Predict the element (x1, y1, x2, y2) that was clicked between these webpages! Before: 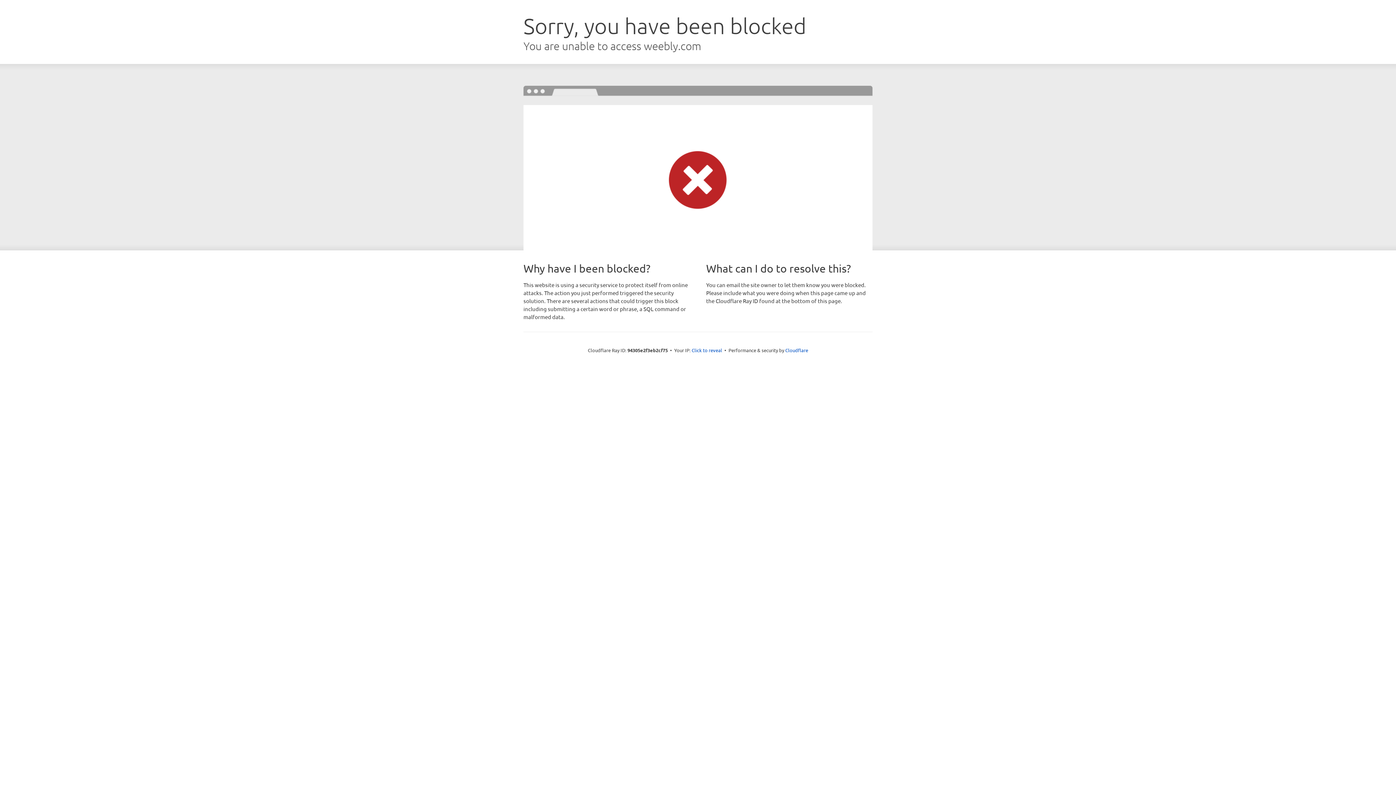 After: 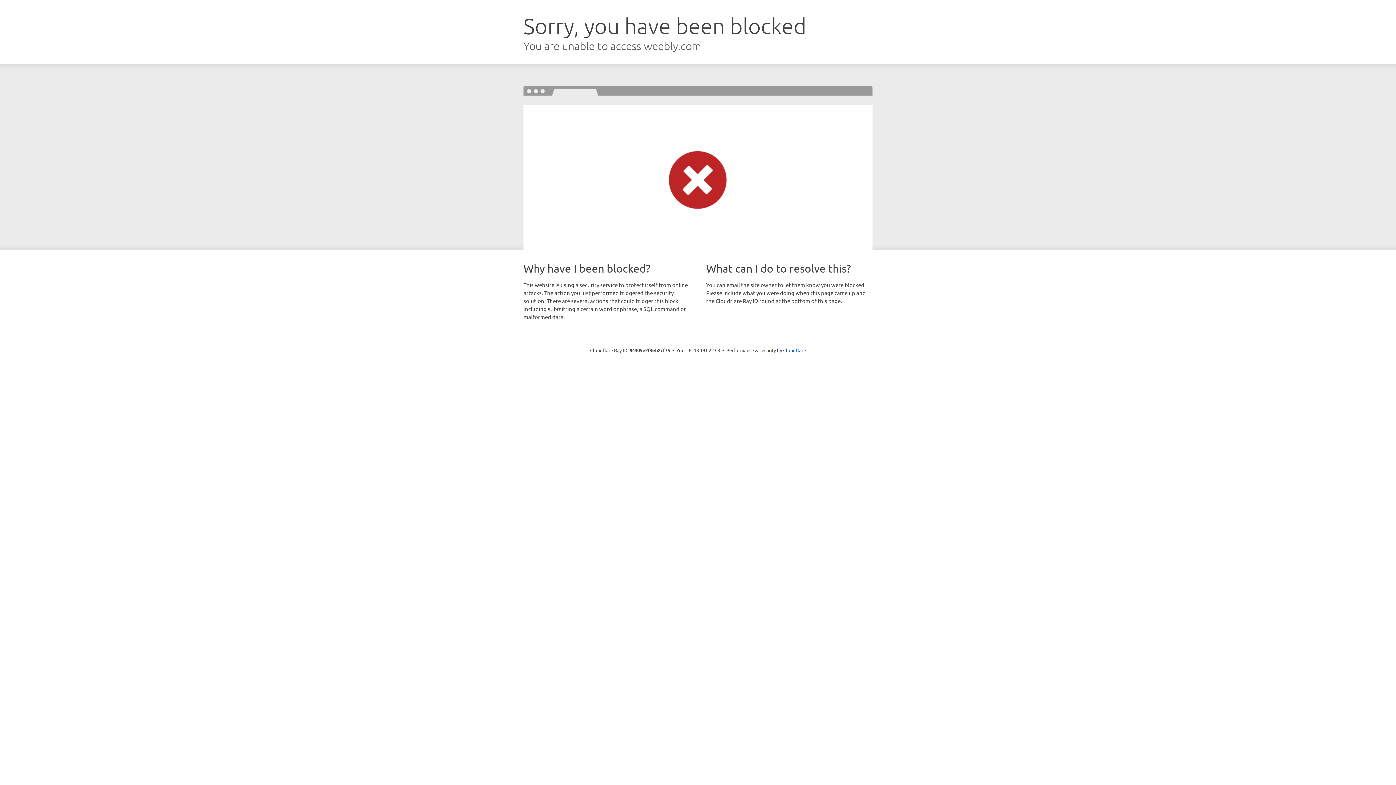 Action: bbox: (691, 346, 722, 353) label: Click to reveal